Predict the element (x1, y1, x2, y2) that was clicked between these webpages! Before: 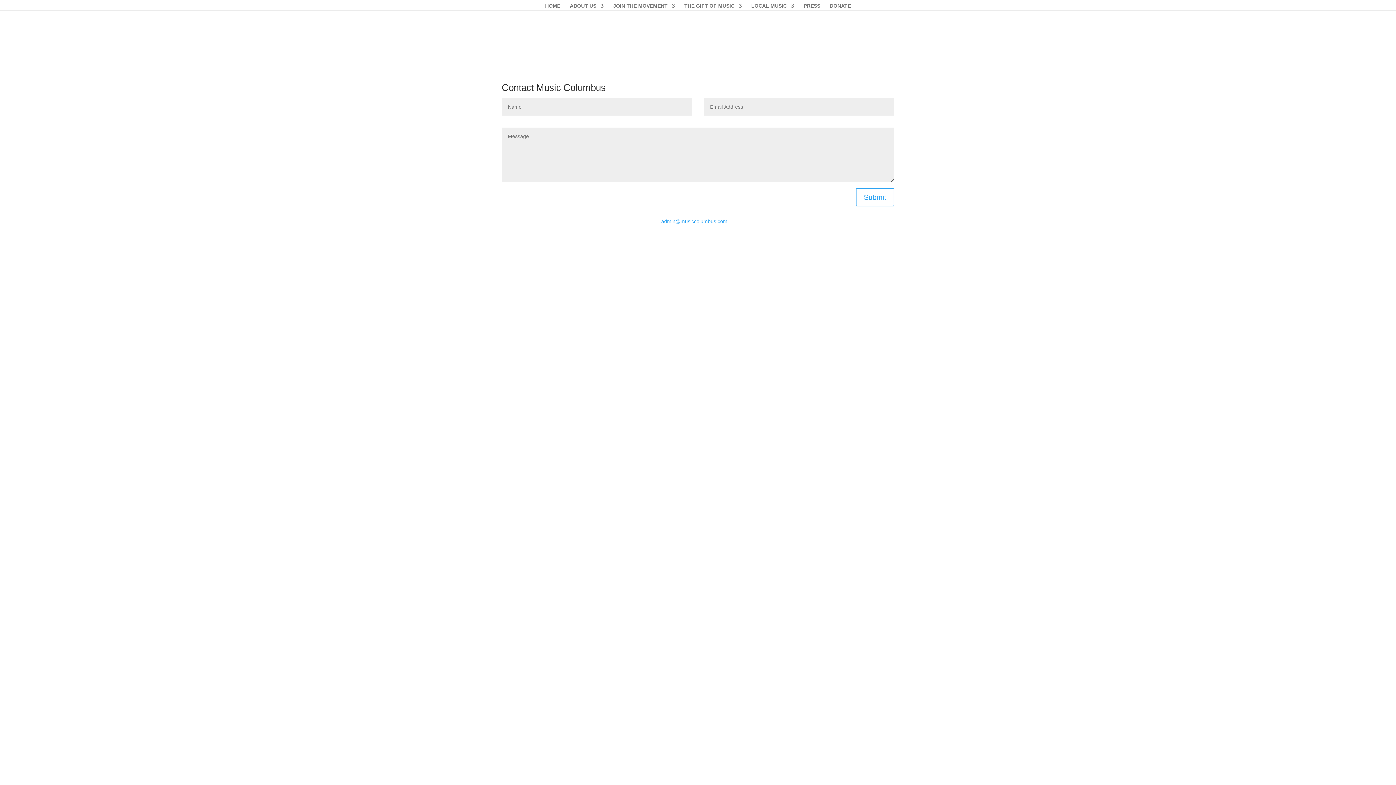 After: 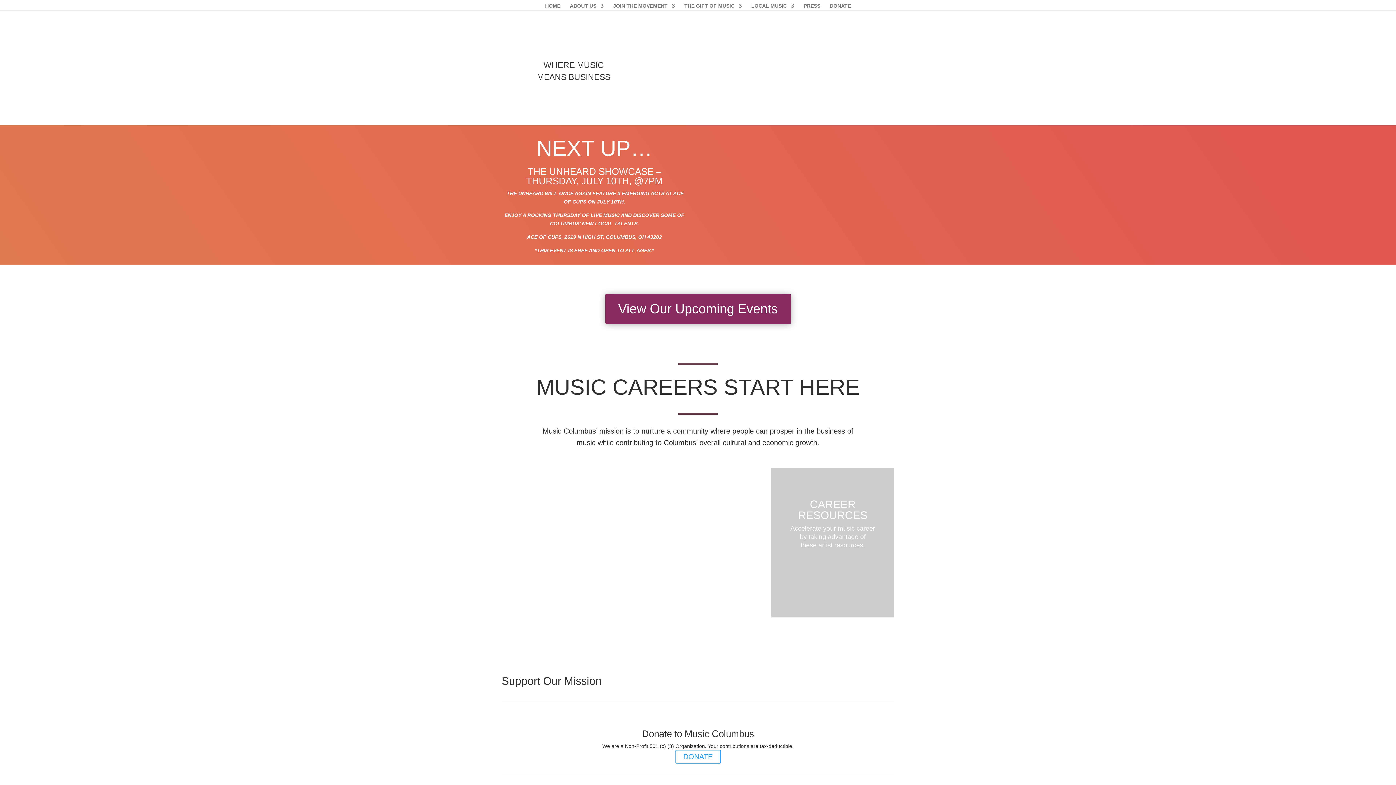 Action: bbox: (570, 3, 603, 10) label: ABOUT US